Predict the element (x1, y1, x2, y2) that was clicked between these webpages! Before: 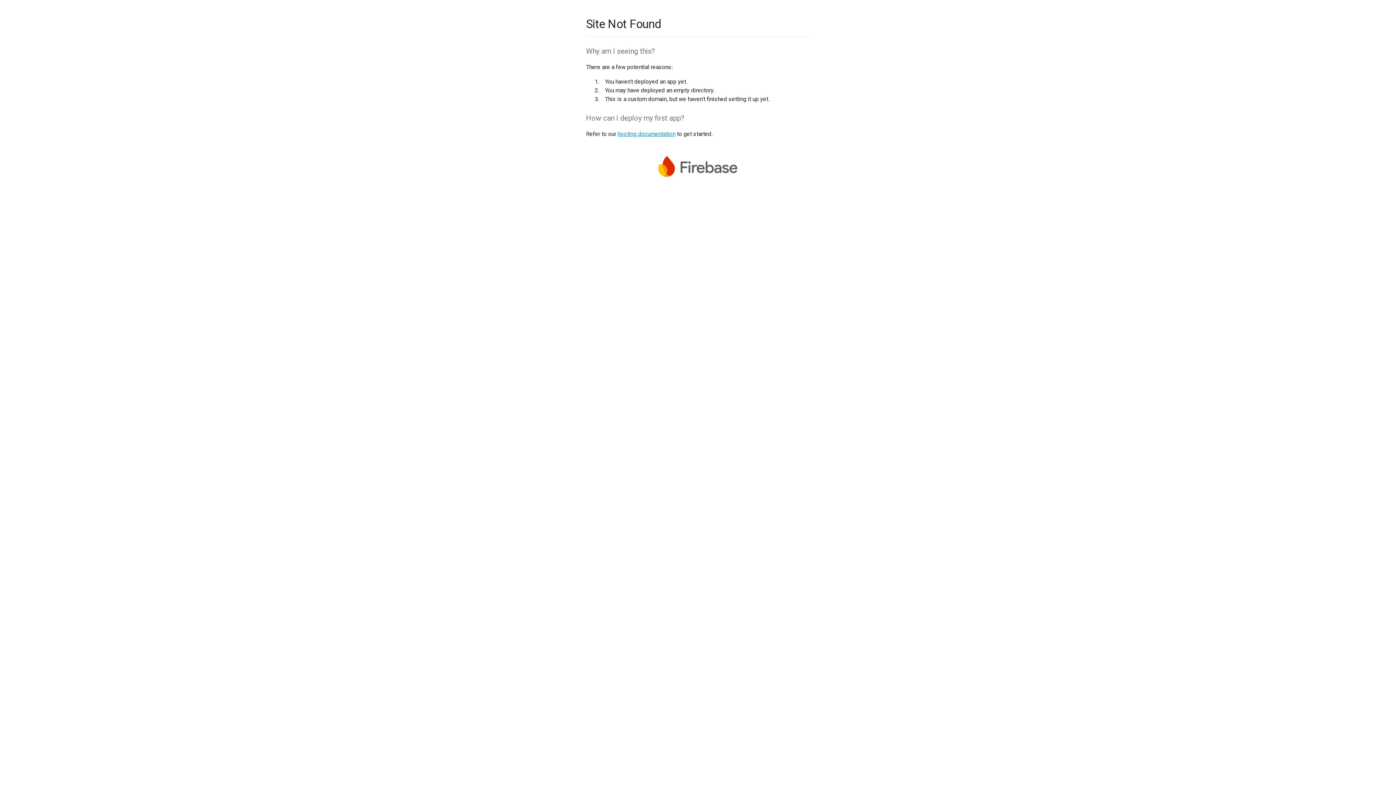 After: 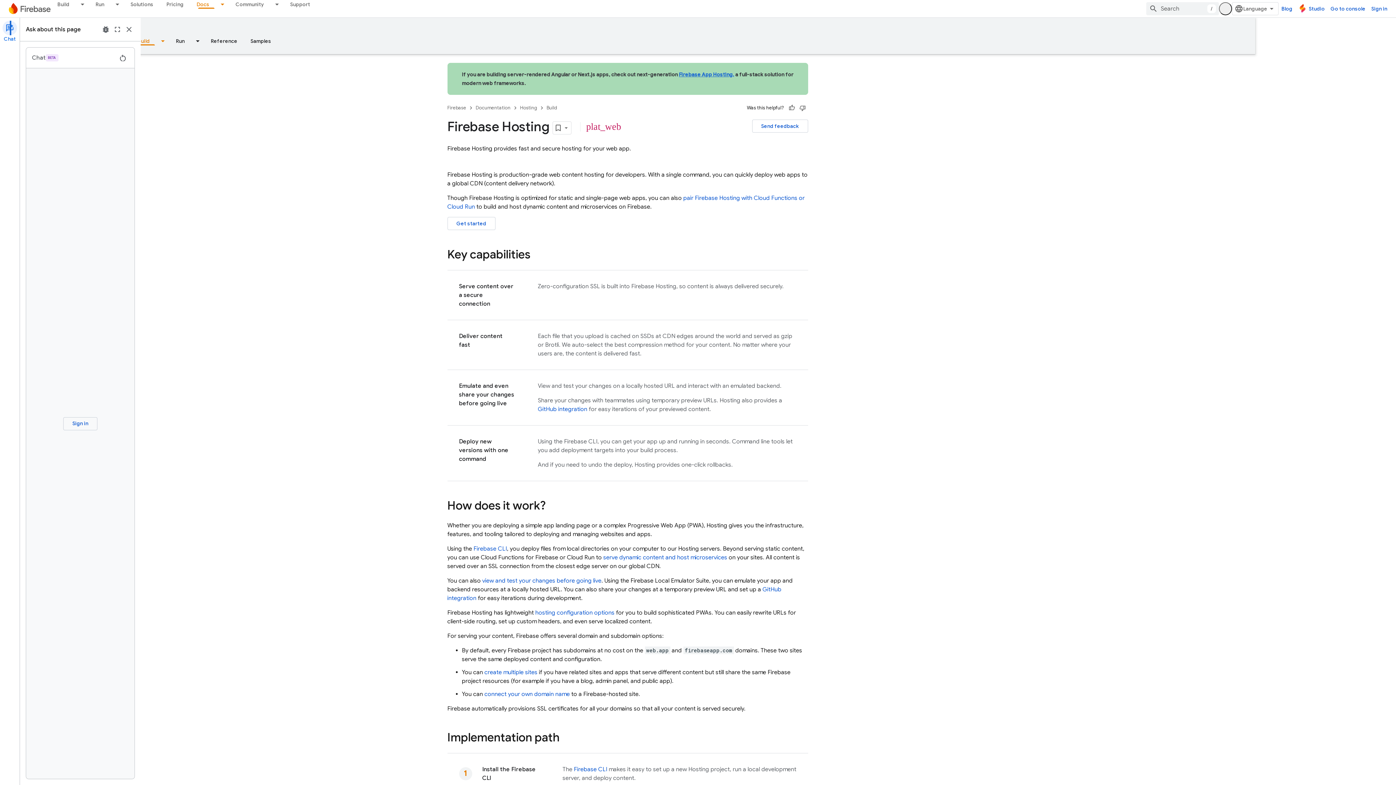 Action: label: hosting documentation bbox: (617, 130, 675, 137)